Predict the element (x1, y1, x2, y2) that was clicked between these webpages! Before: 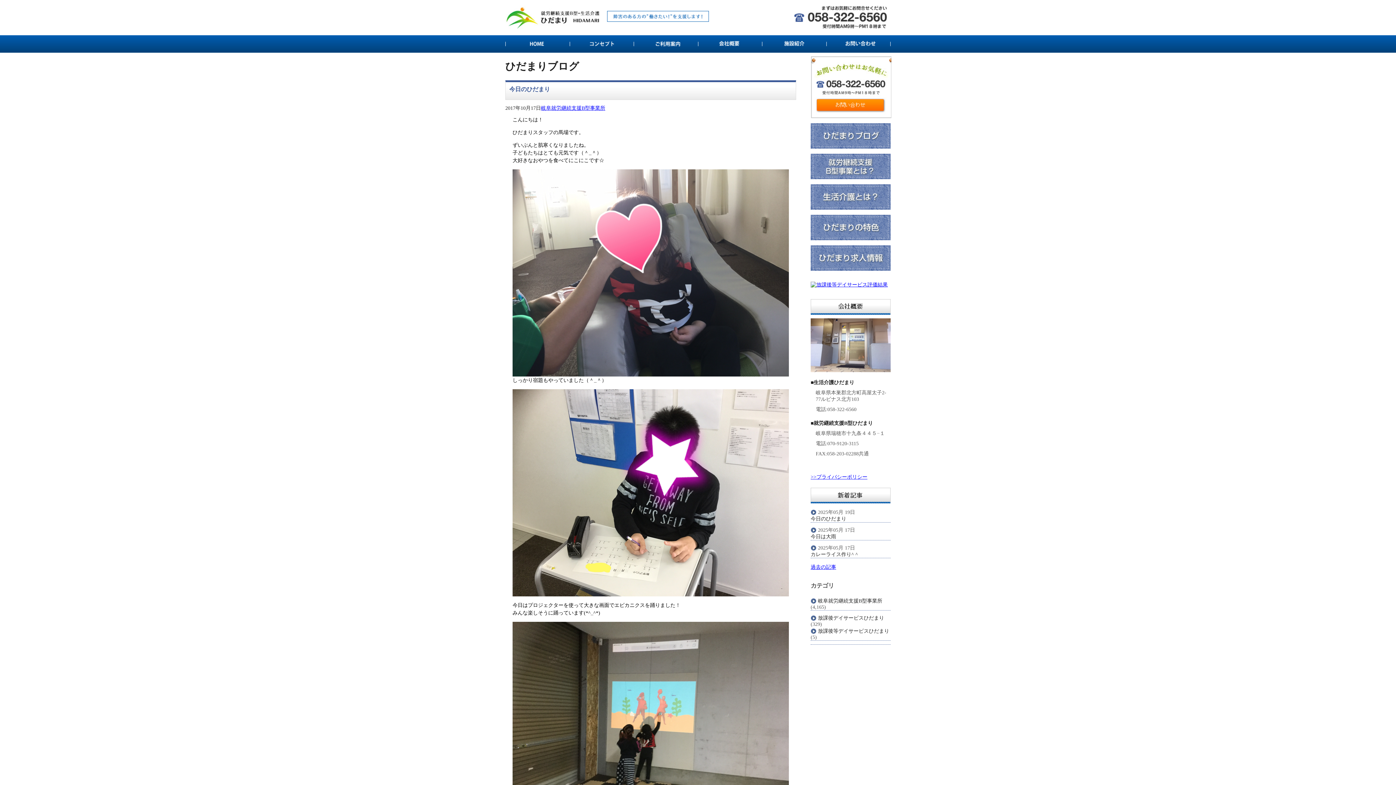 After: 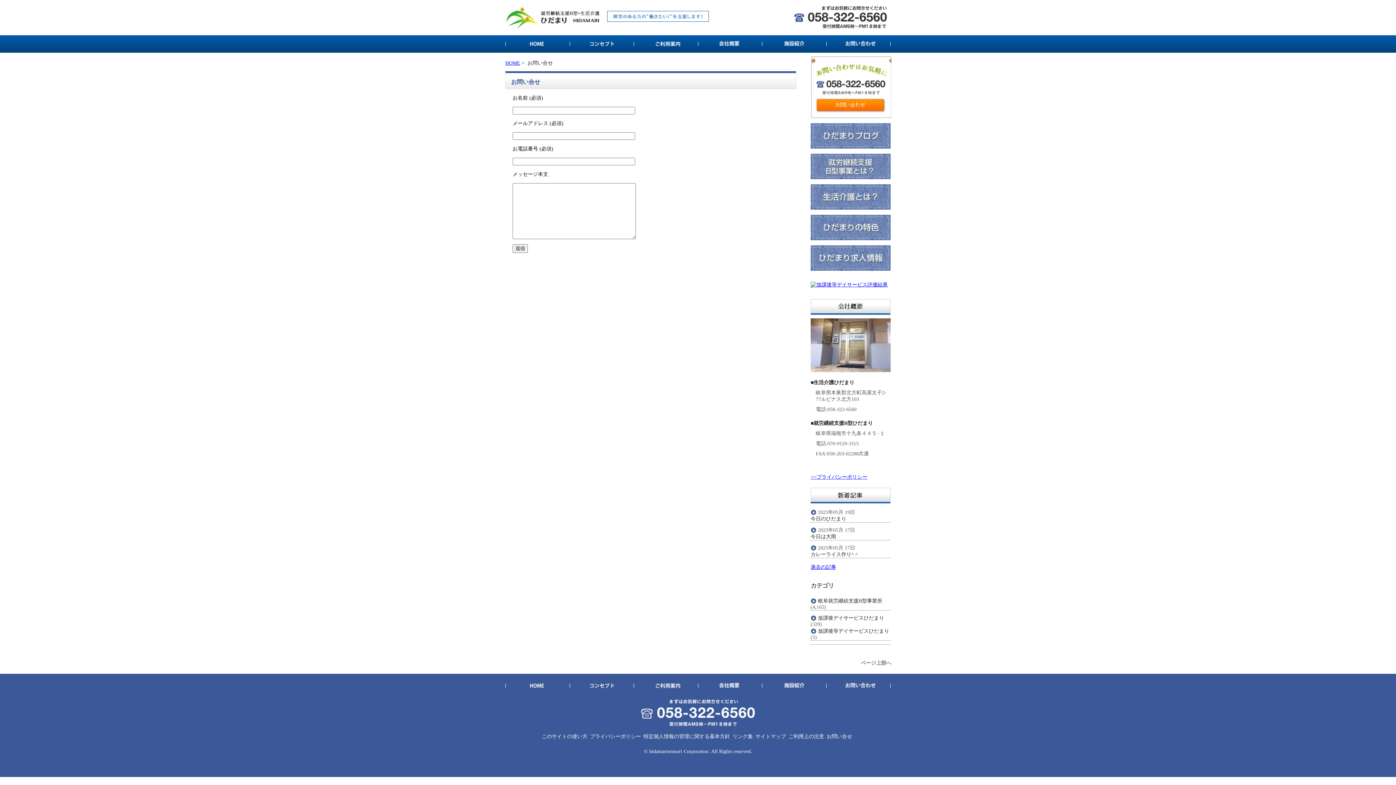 Action: bbox: (826, 48, 890, 53)